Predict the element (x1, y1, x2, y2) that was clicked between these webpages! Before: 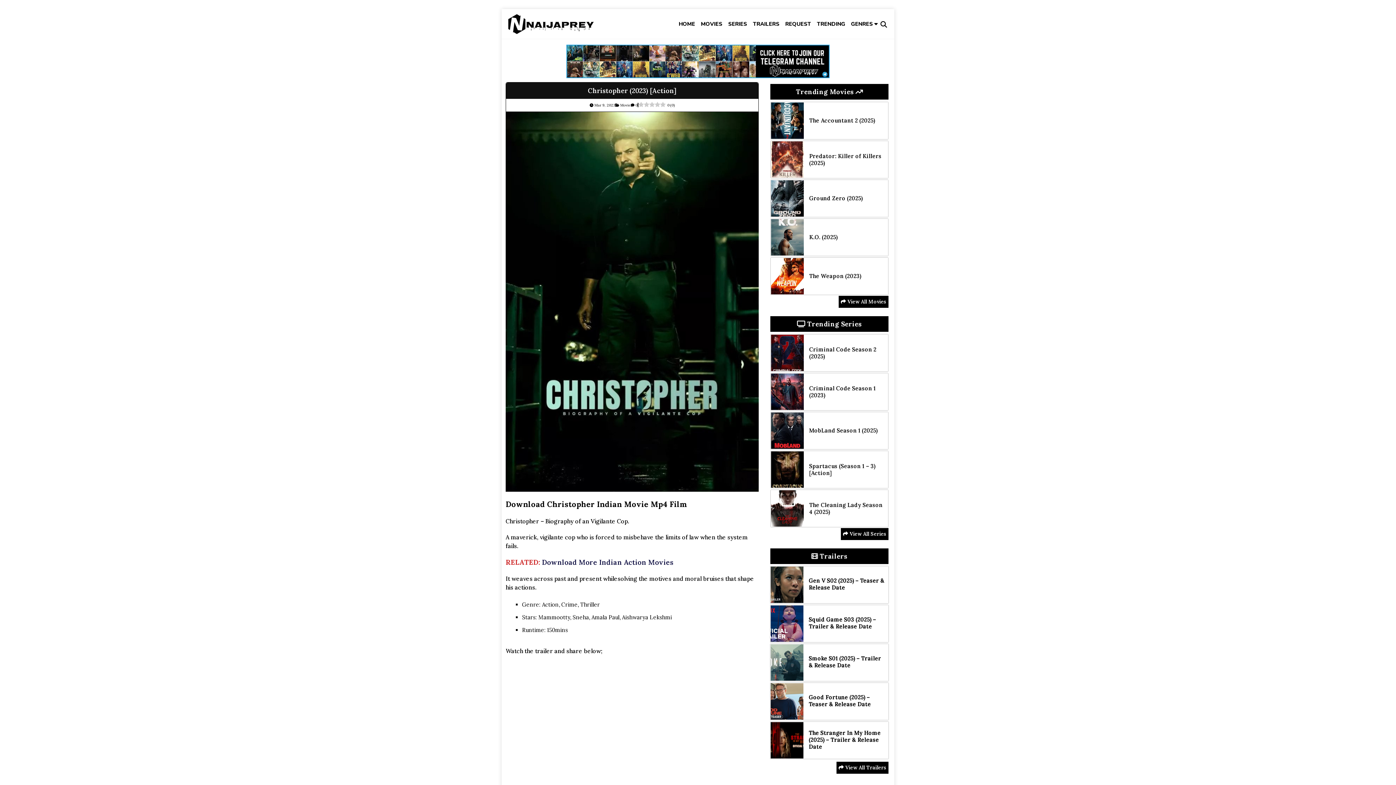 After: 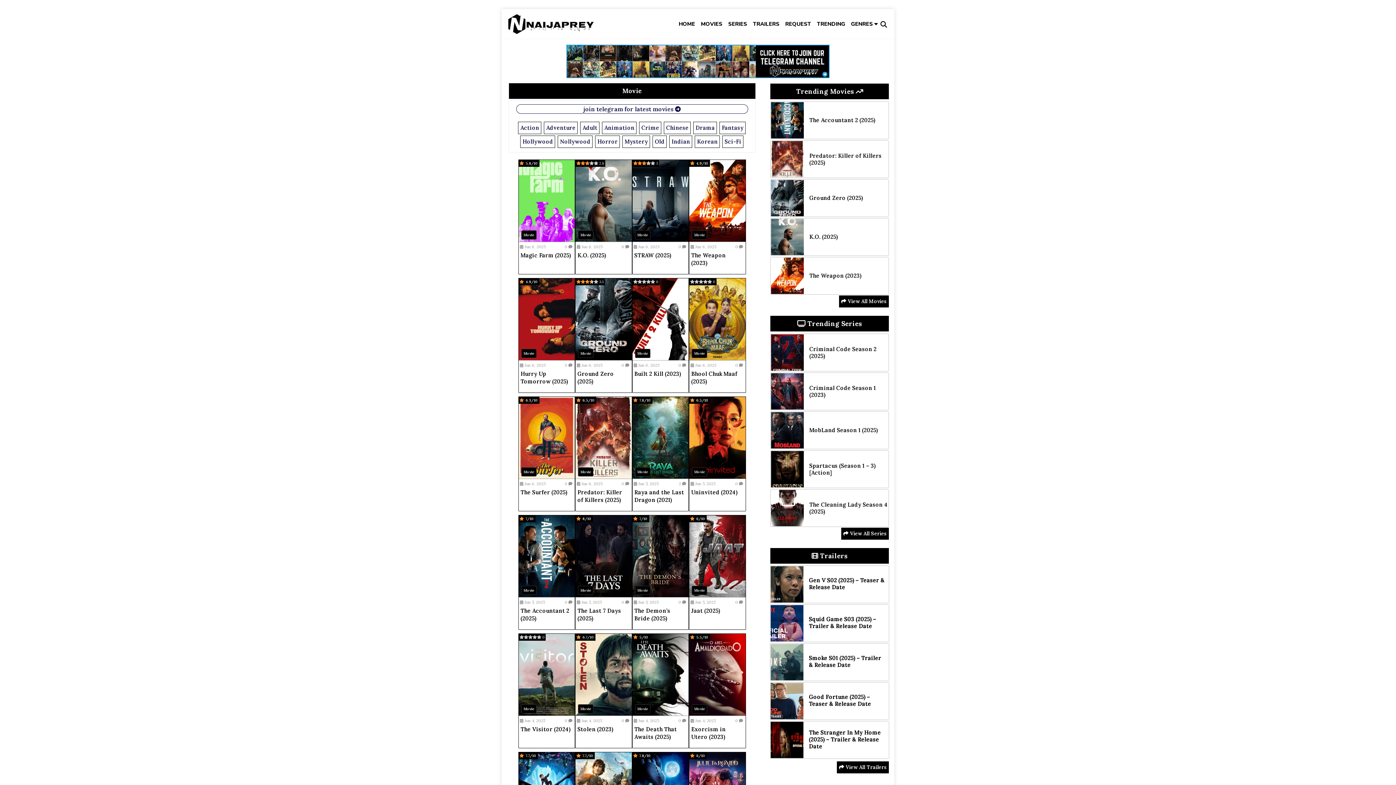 Action: label:  View All Movies bbox: (841, 298, 886, 305)